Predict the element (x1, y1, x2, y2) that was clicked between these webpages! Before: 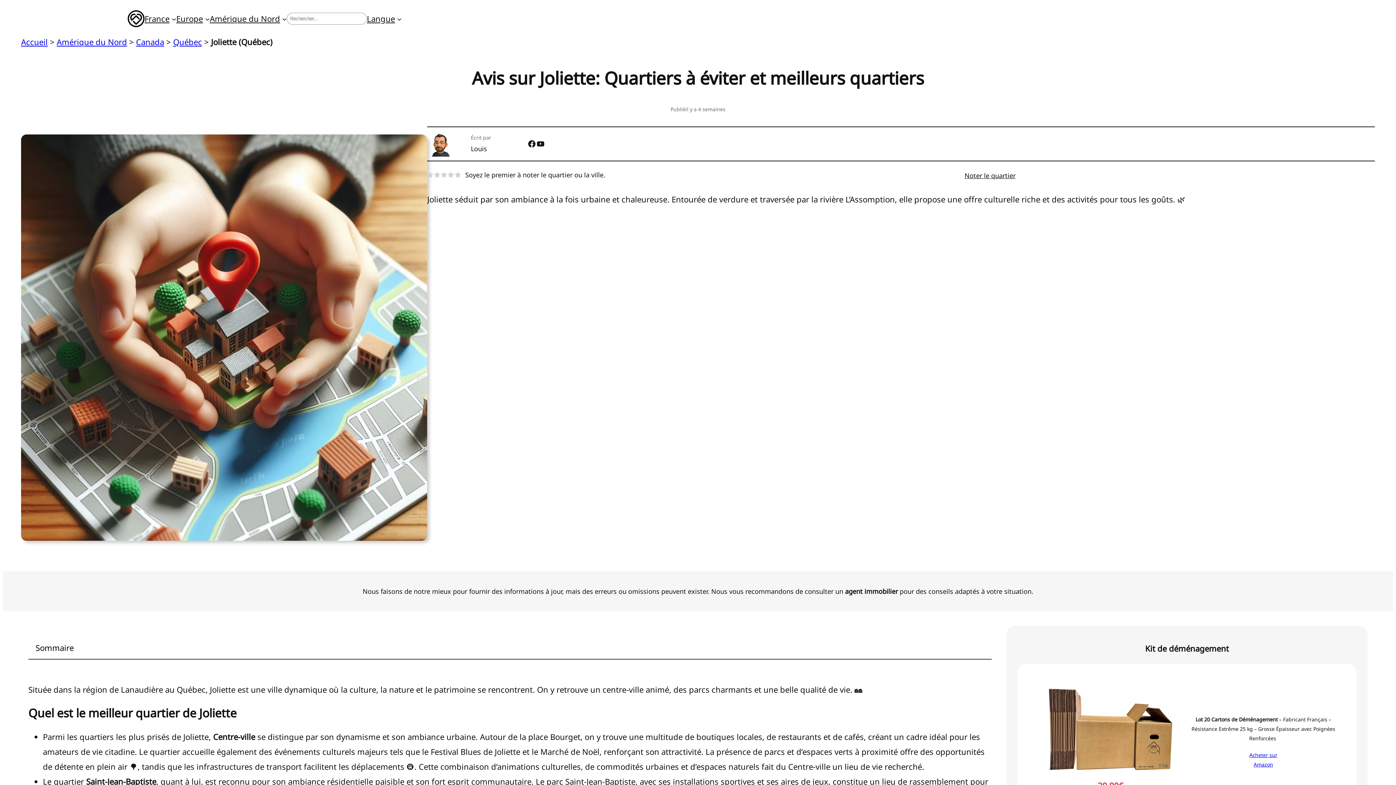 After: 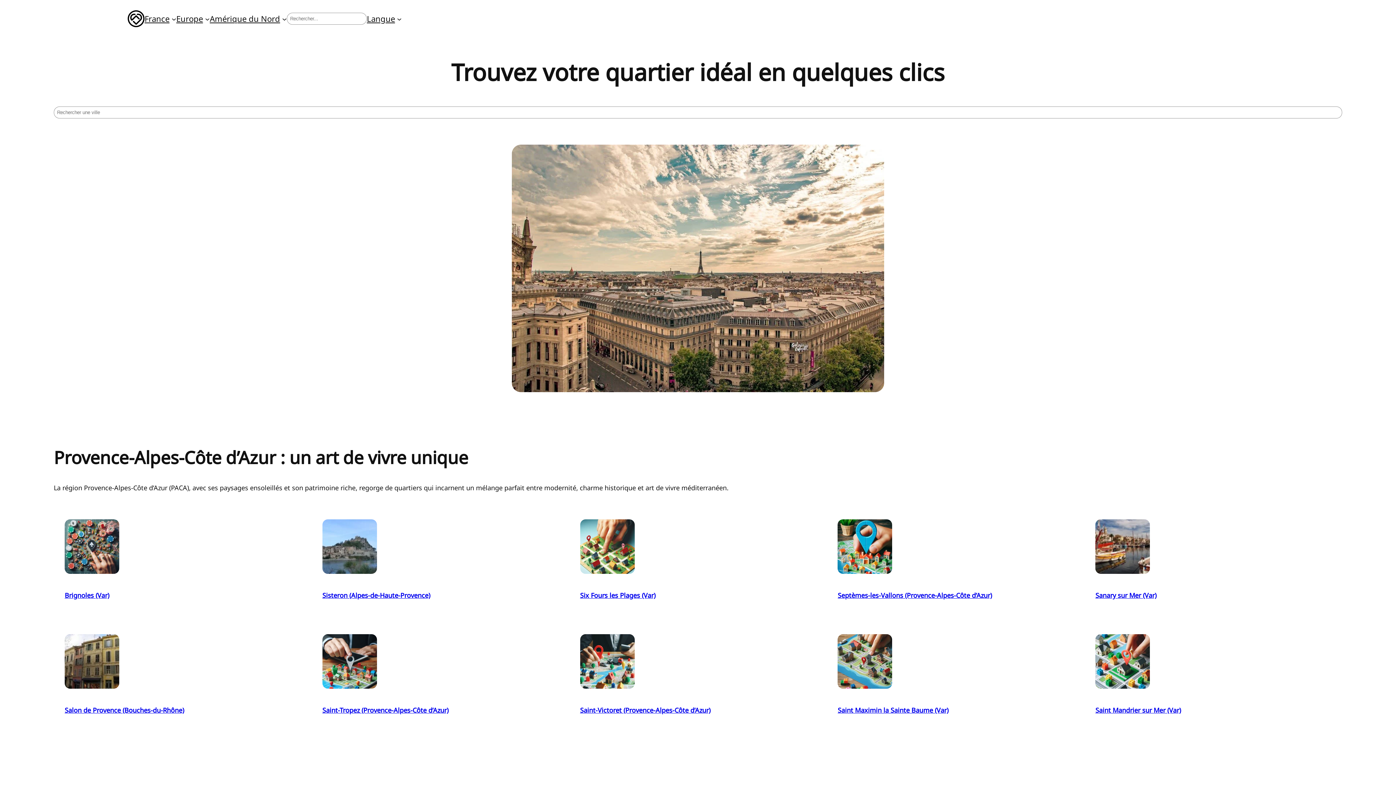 Action: bbox: (127, 10, 144, 27)